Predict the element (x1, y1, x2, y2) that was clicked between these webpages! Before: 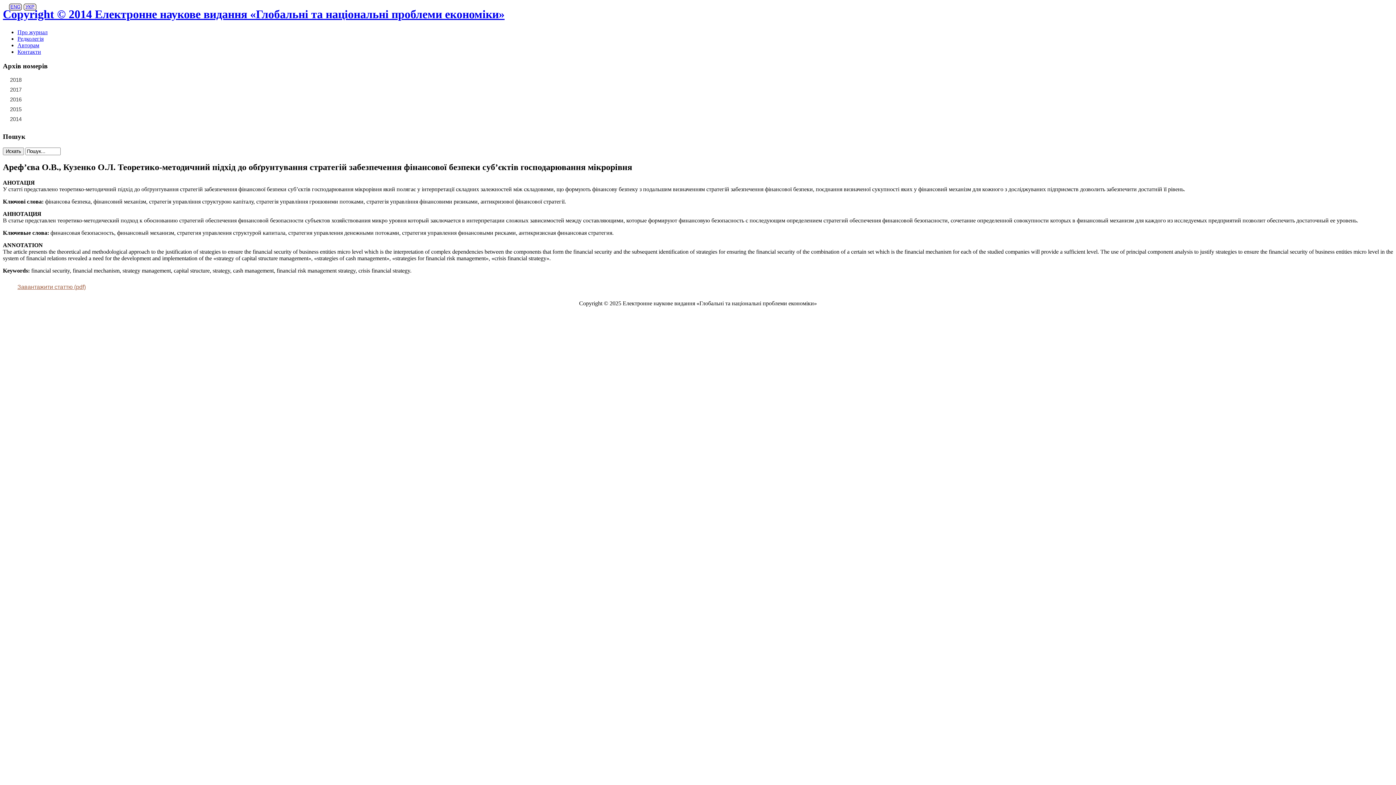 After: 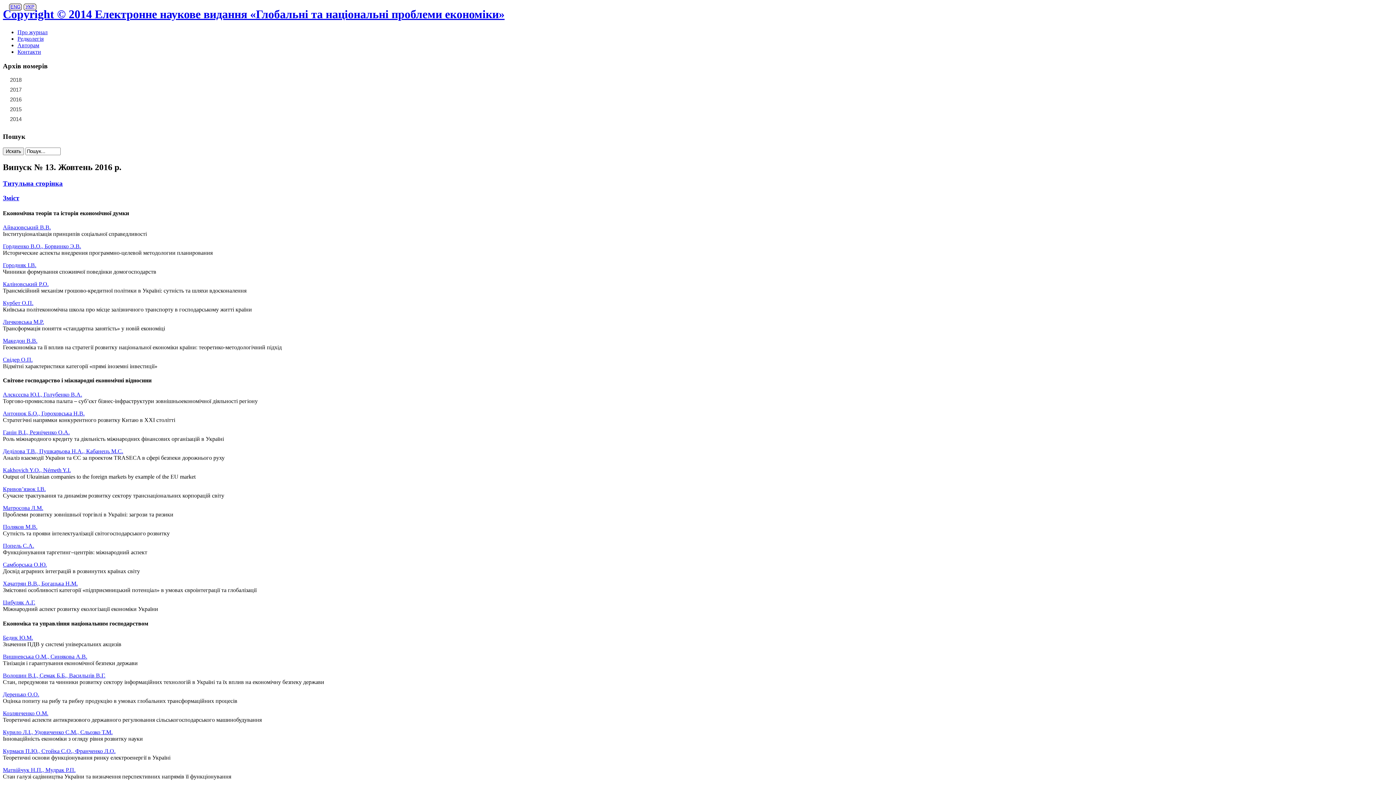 Action: bbox: (70, 96, 78, 103) label: 13